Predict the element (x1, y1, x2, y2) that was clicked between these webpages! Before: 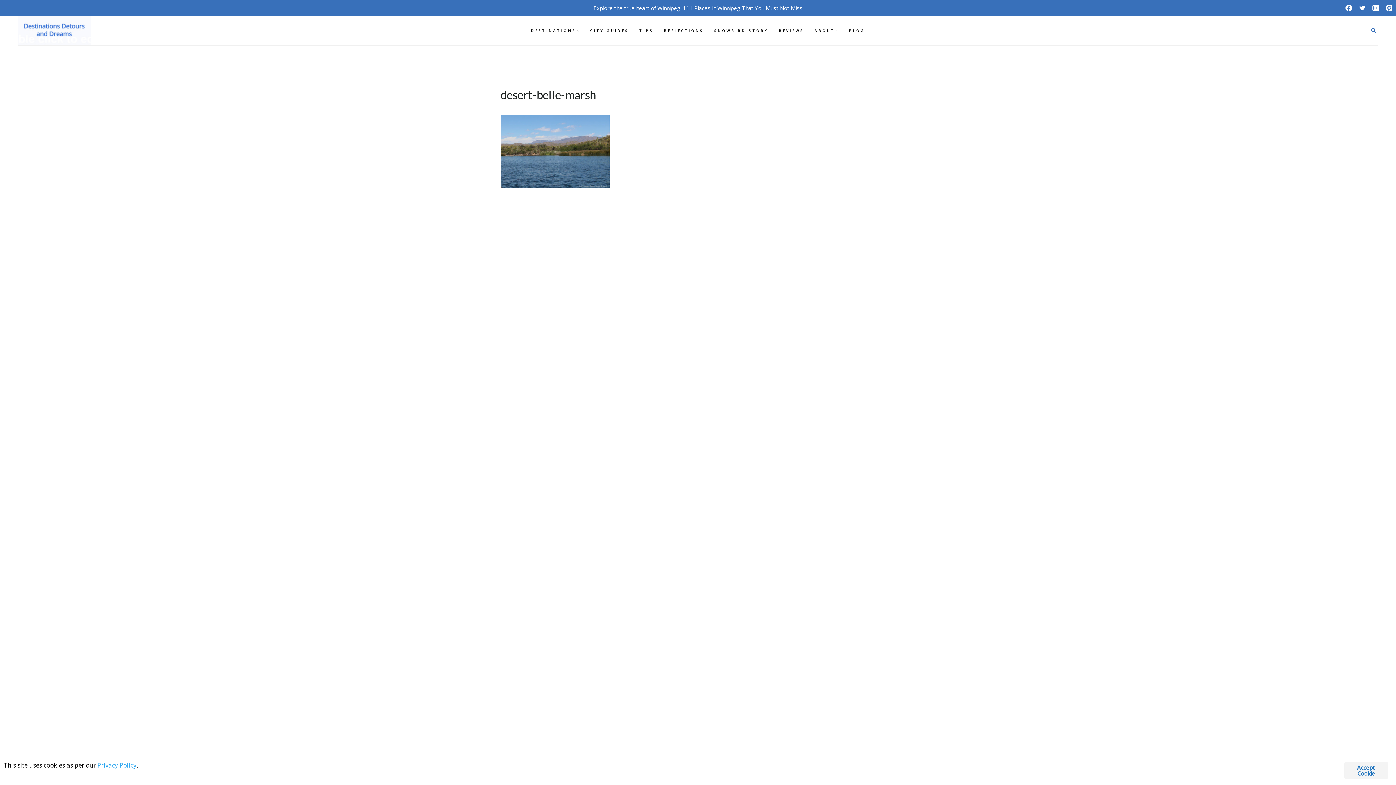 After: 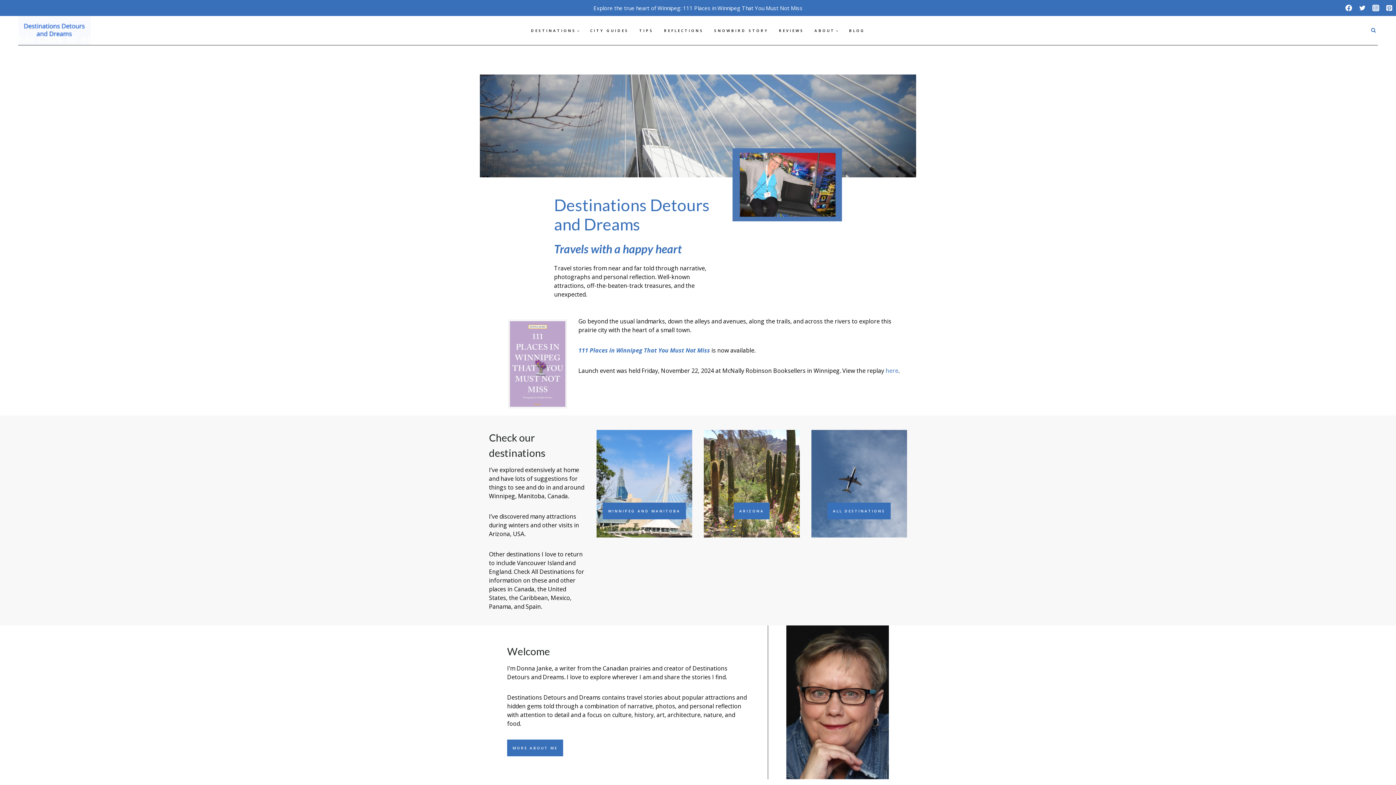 Action: bbox: (18, 16, 90, 45) label: Destinations Detours and Dreams